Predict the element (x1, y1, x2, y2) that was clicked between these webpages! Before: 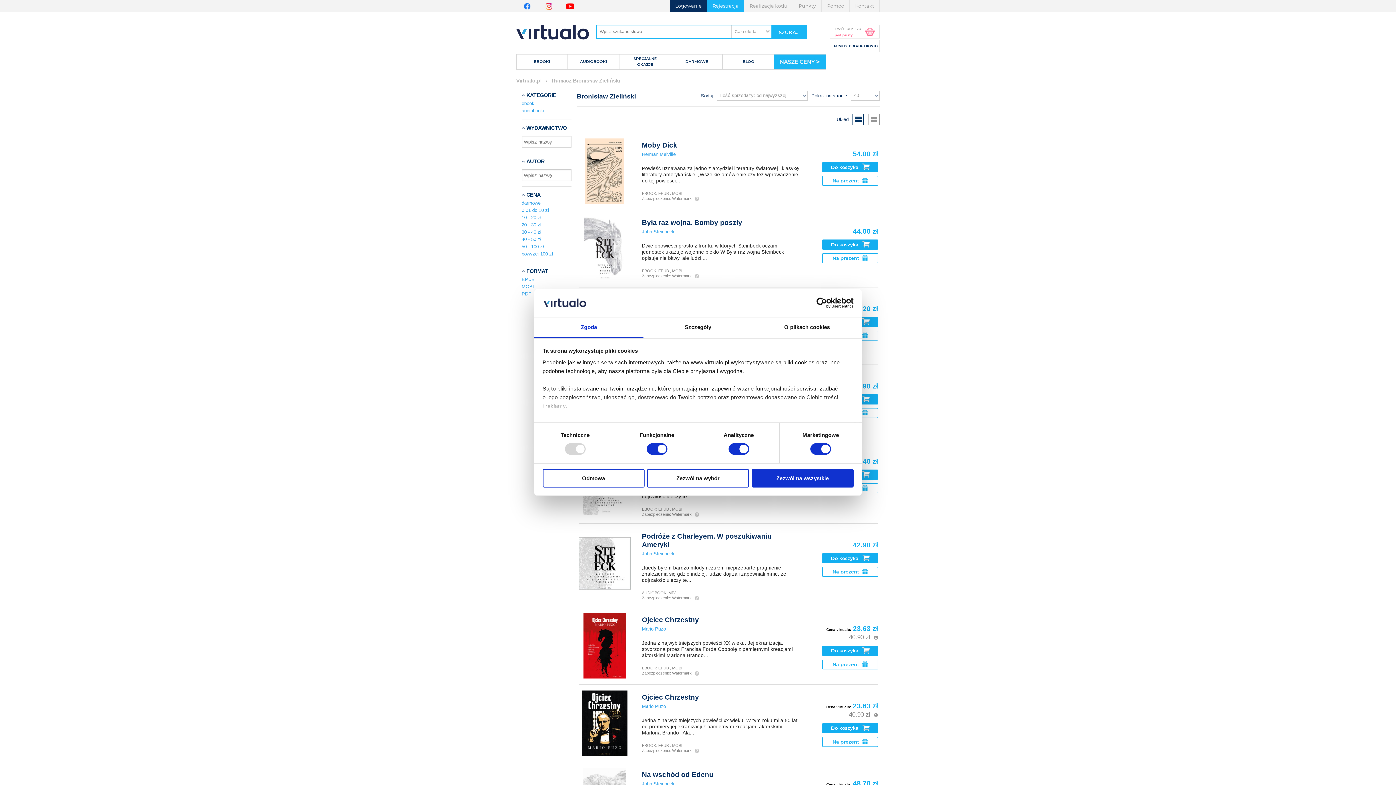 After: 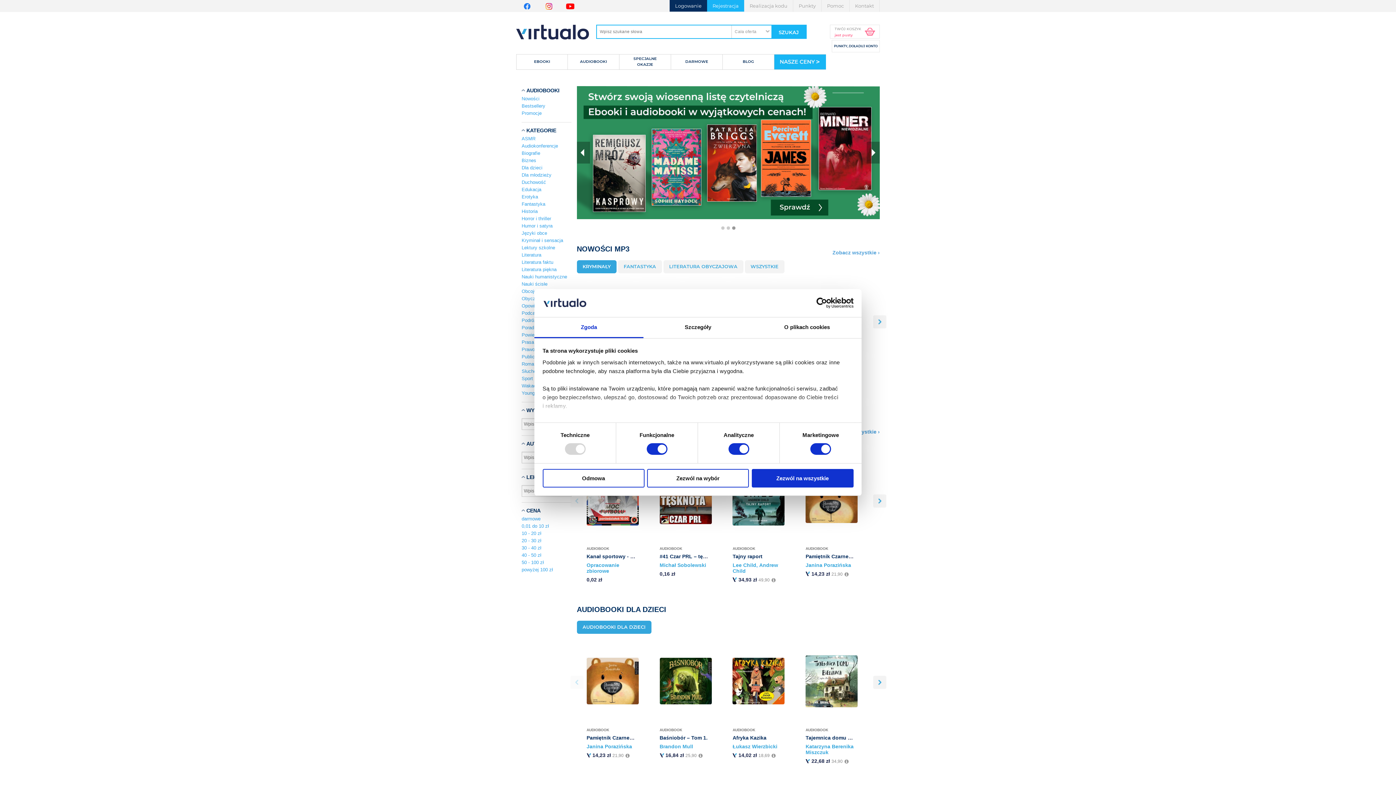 Action: label: AUDIOBOOKI bbox: (568, 60, 619, 75)